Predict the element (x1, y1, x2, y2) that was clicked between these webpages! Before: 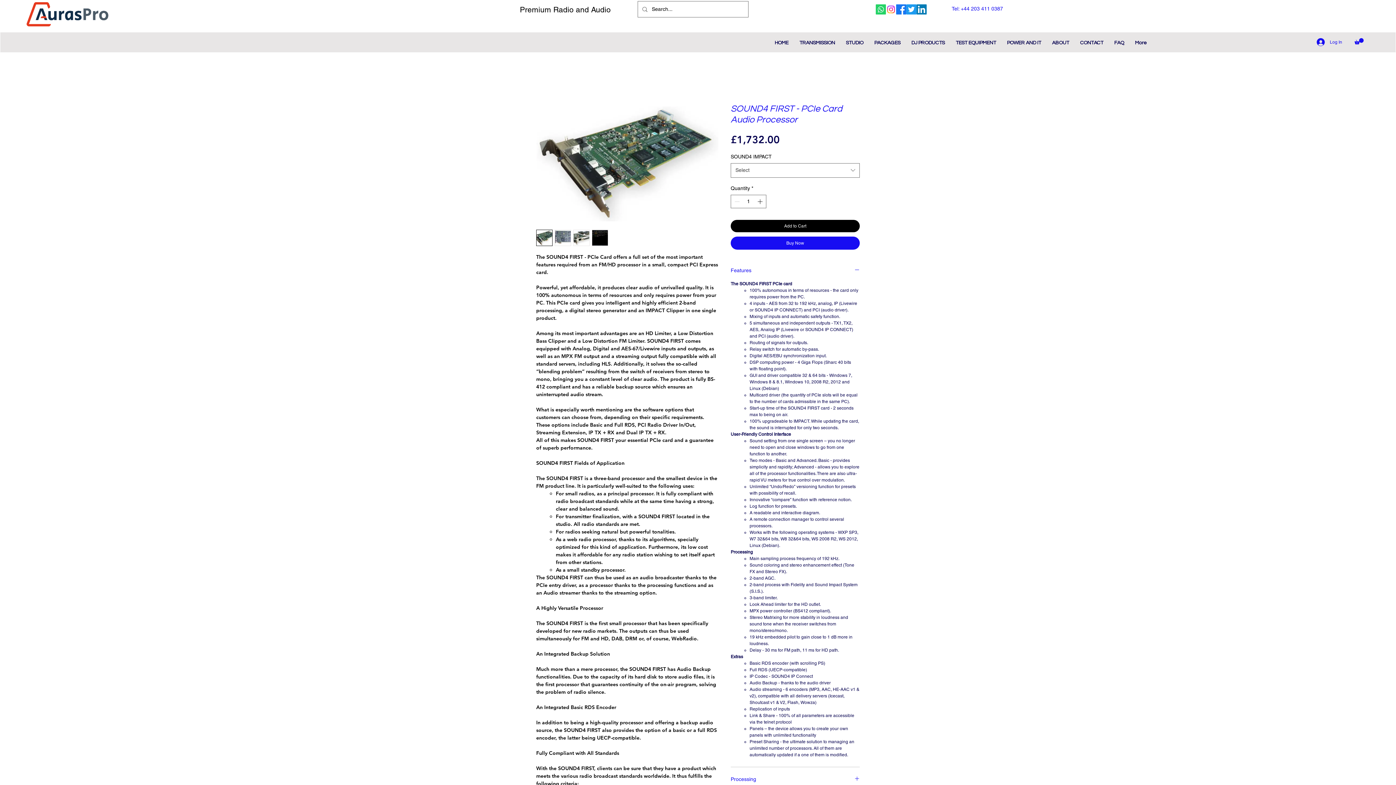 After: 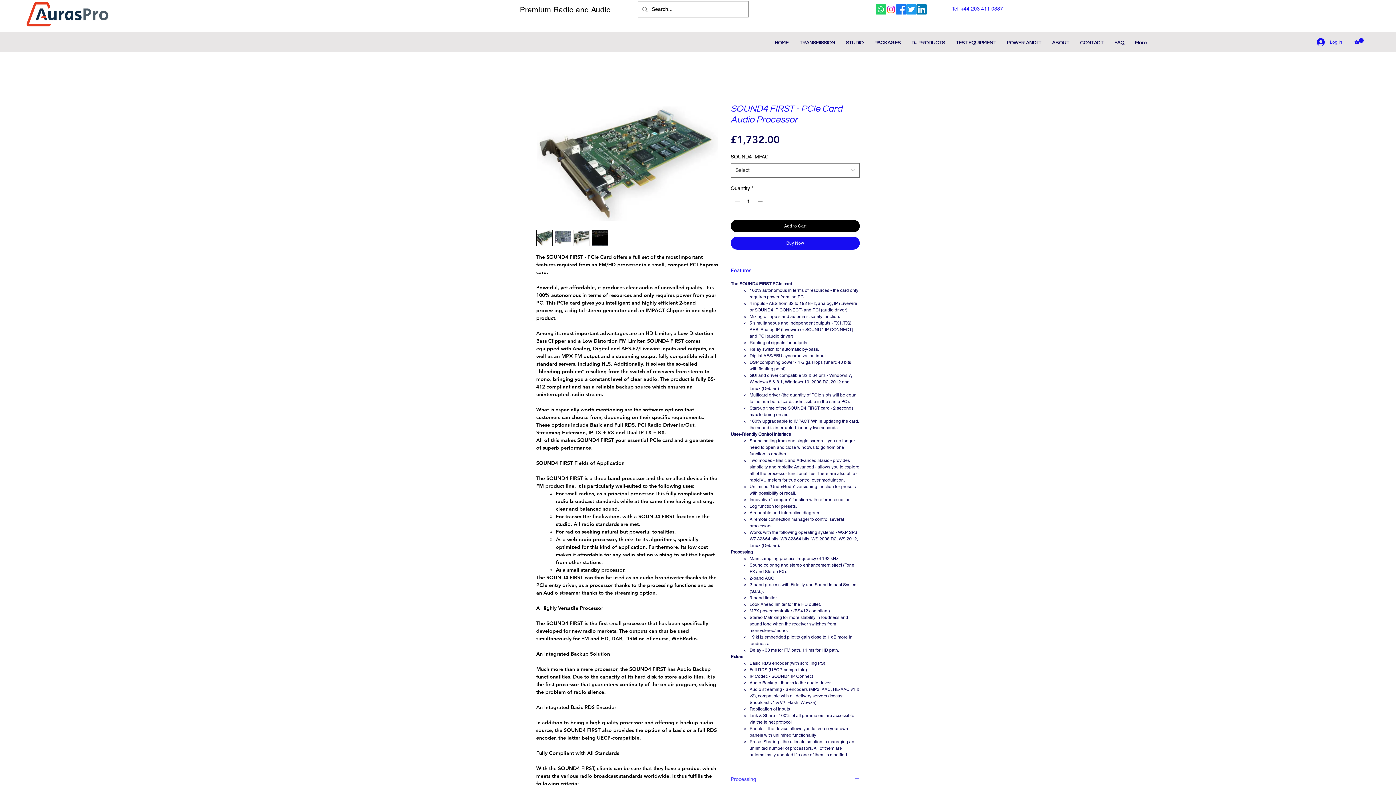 Action: bbox: (730, 776, 860, 783) label: Processing